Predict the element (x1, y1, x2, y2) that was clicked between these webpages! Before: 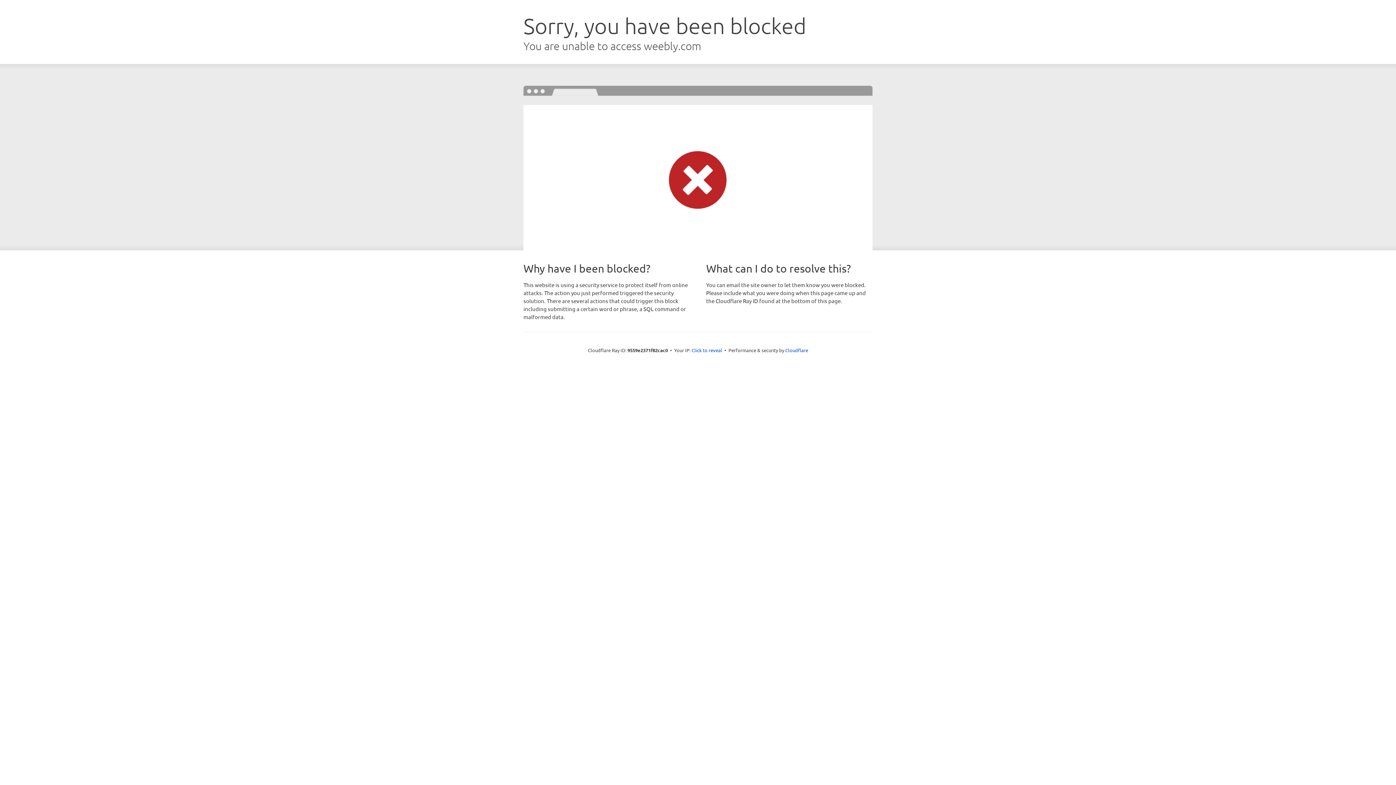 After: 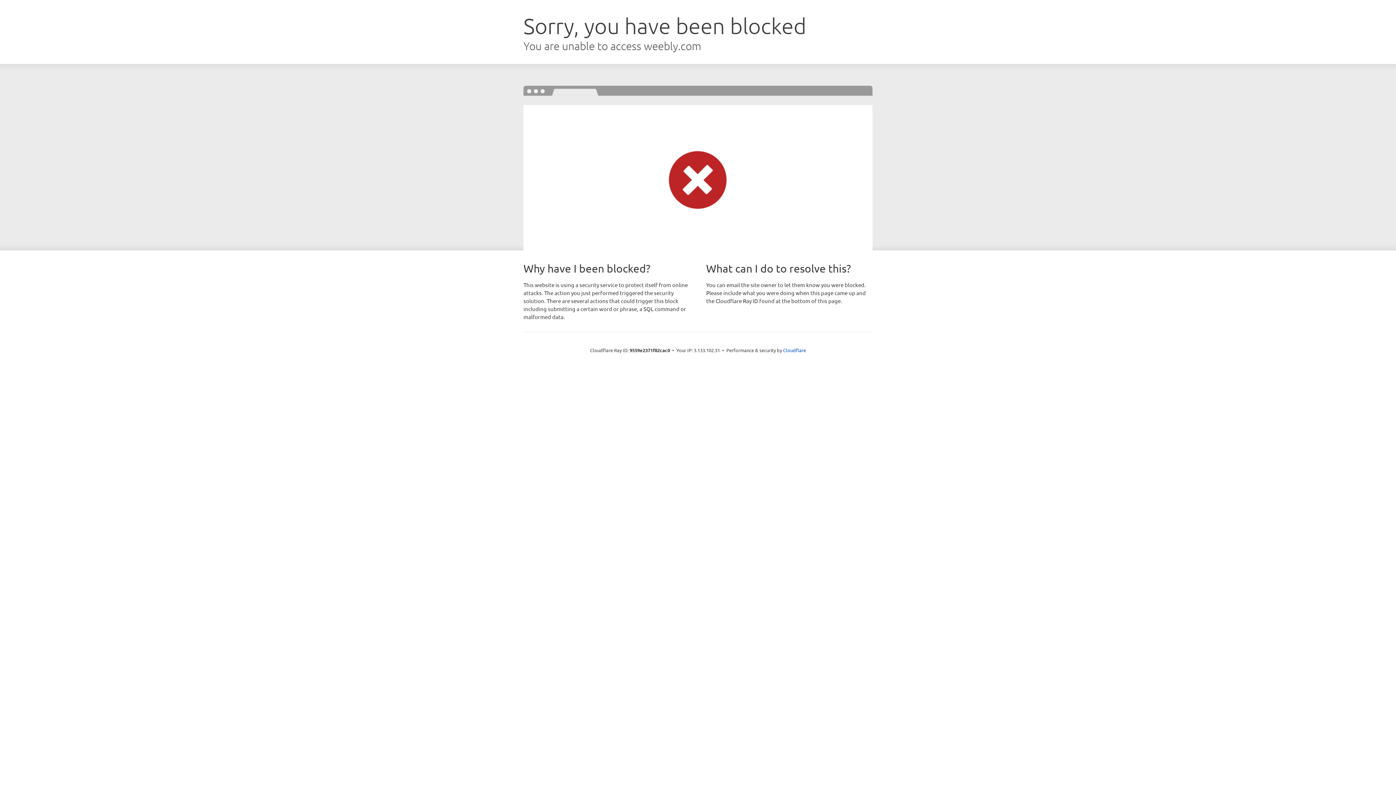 Action: bbox: (691, 346, 722, 353) label: Click to reveal